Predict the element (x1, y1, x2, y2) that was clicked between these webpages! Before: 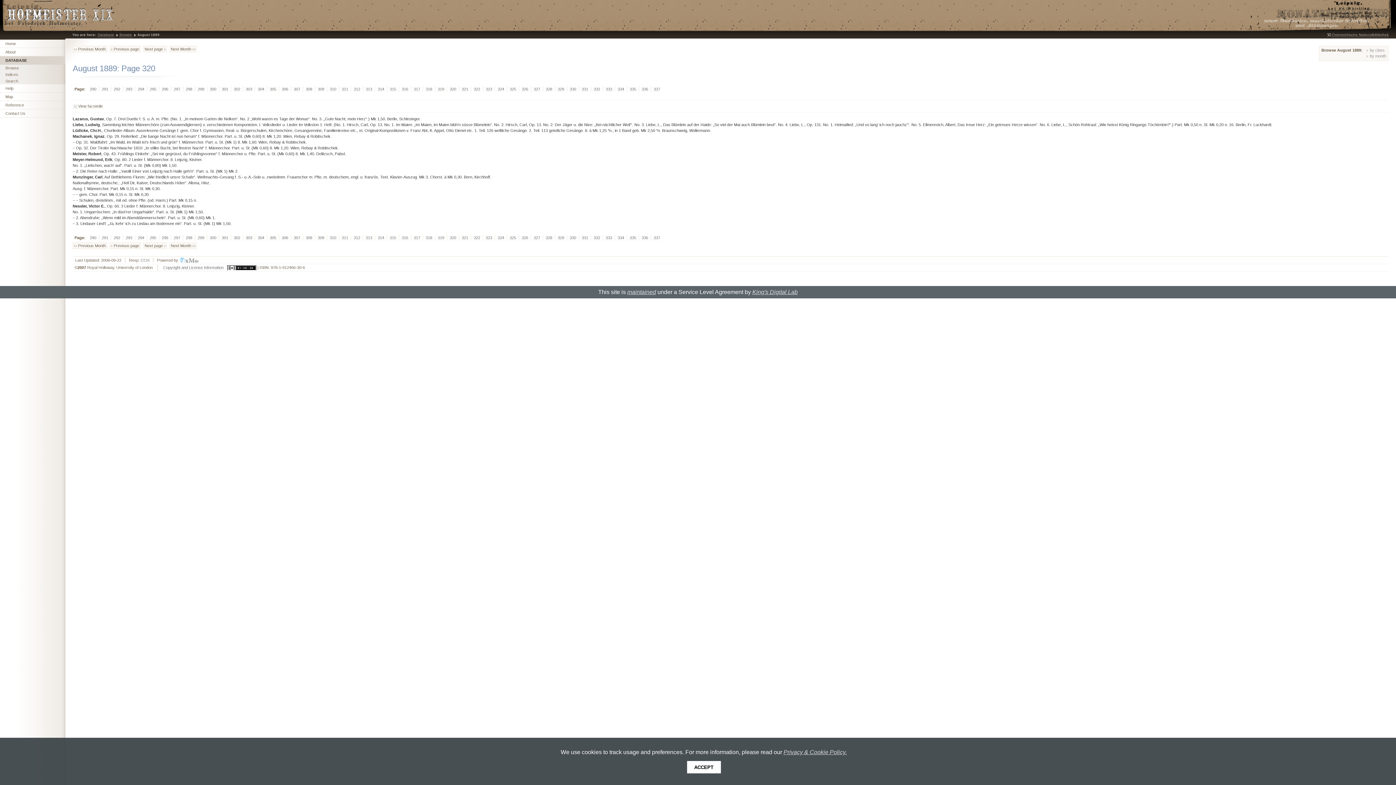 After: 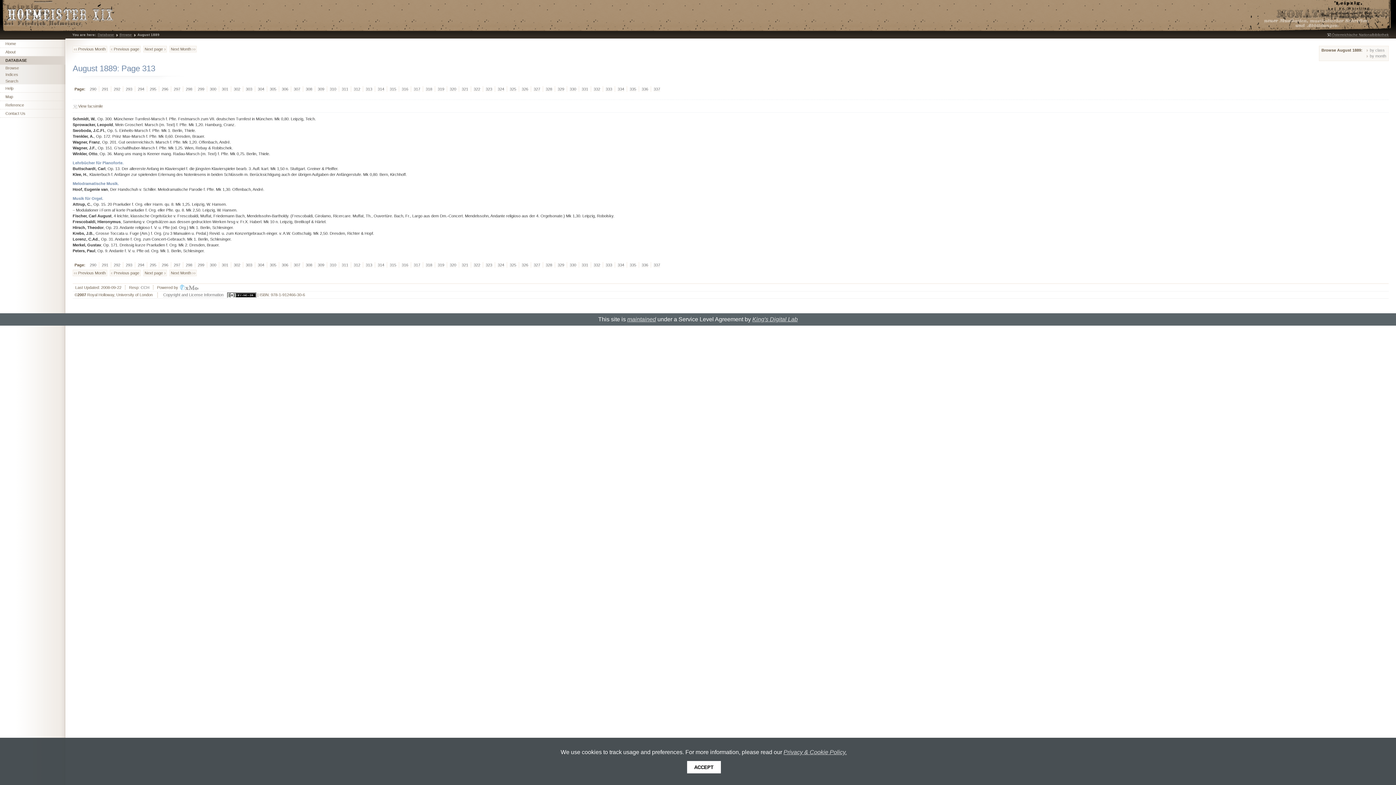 Action: label: 313 bbox: (363, 86, 374, 92)